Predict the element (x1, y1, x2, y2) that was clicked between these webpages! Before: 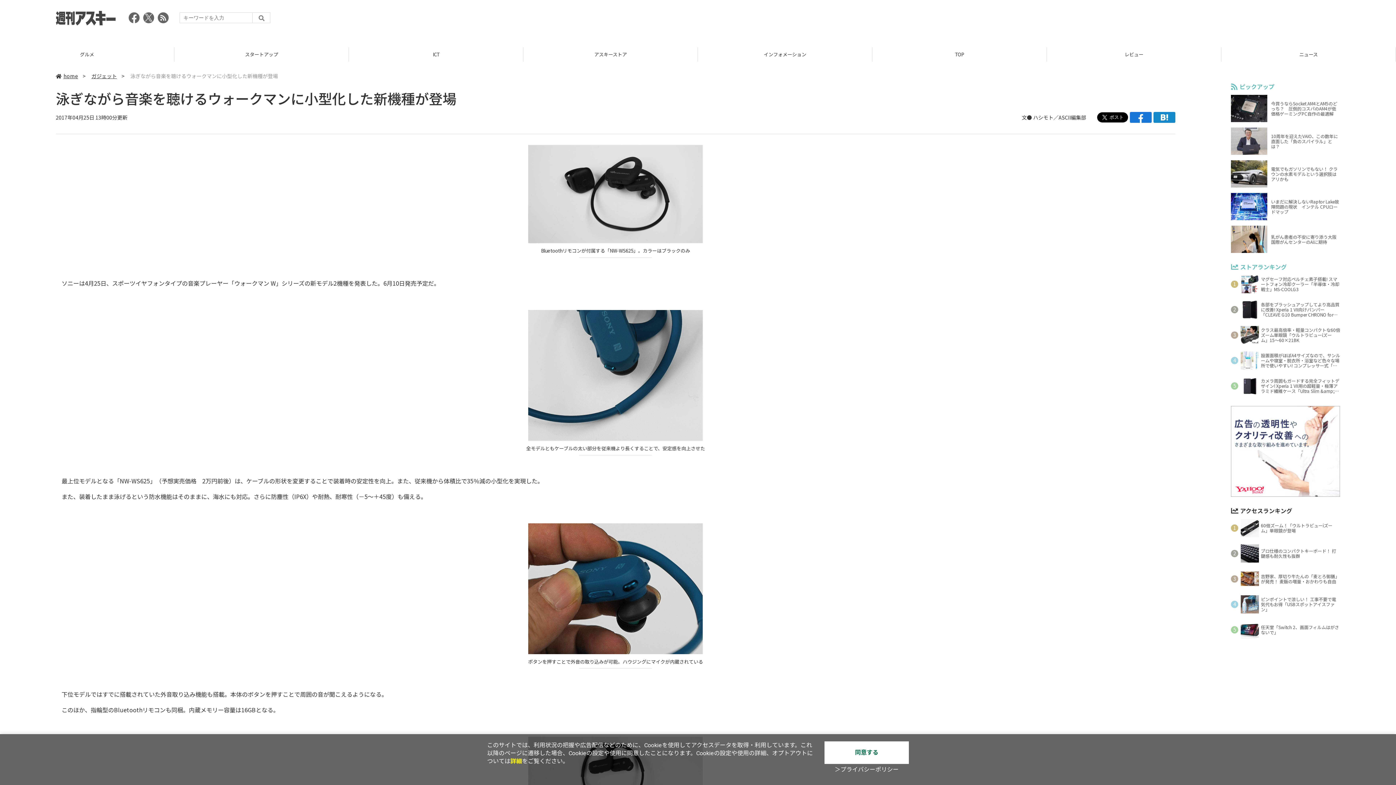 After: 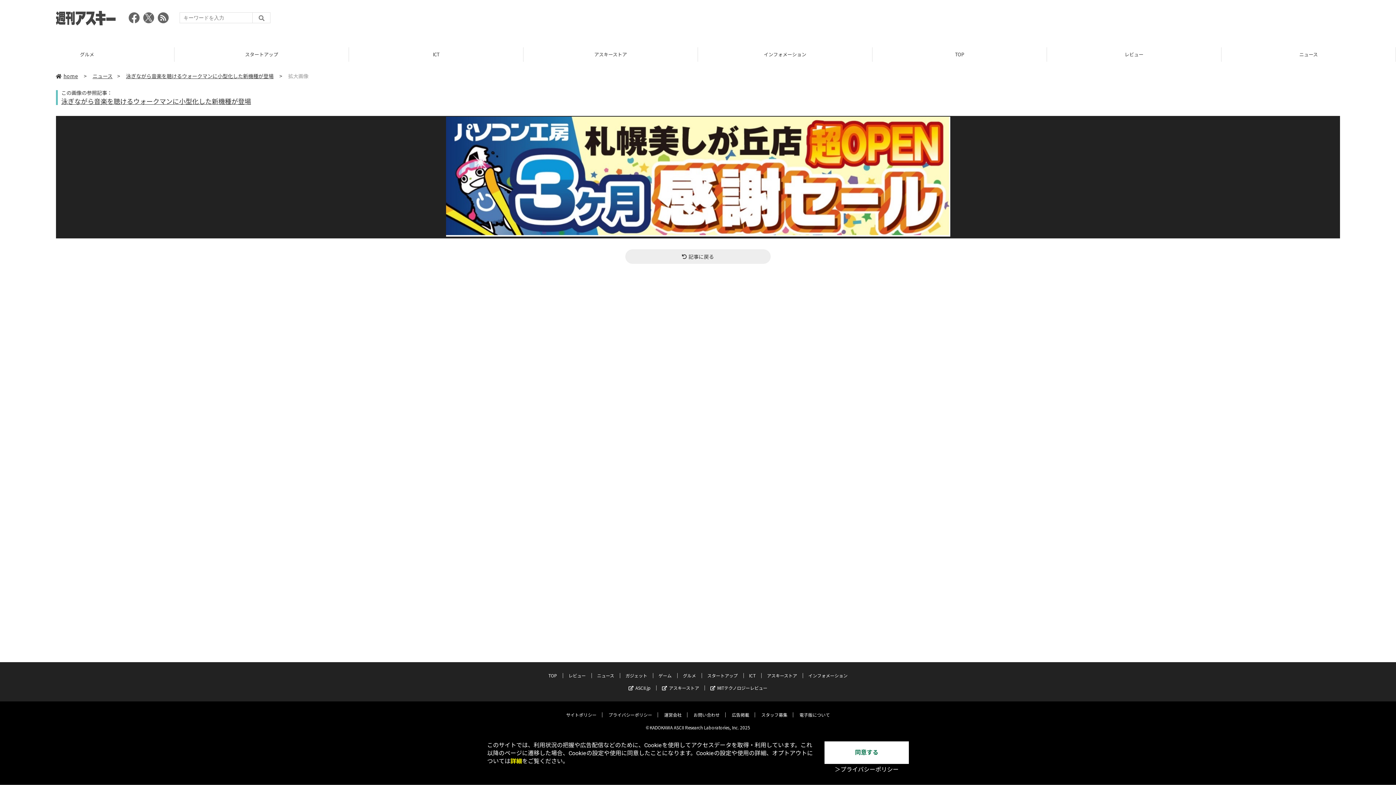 Action: bbox: (1231, 94, 1340, 122) label: 今買うならSocket AM4とAM5のどっち？　圧倒的コスパのAM4が低価格ゲーミングPC自作の最適解